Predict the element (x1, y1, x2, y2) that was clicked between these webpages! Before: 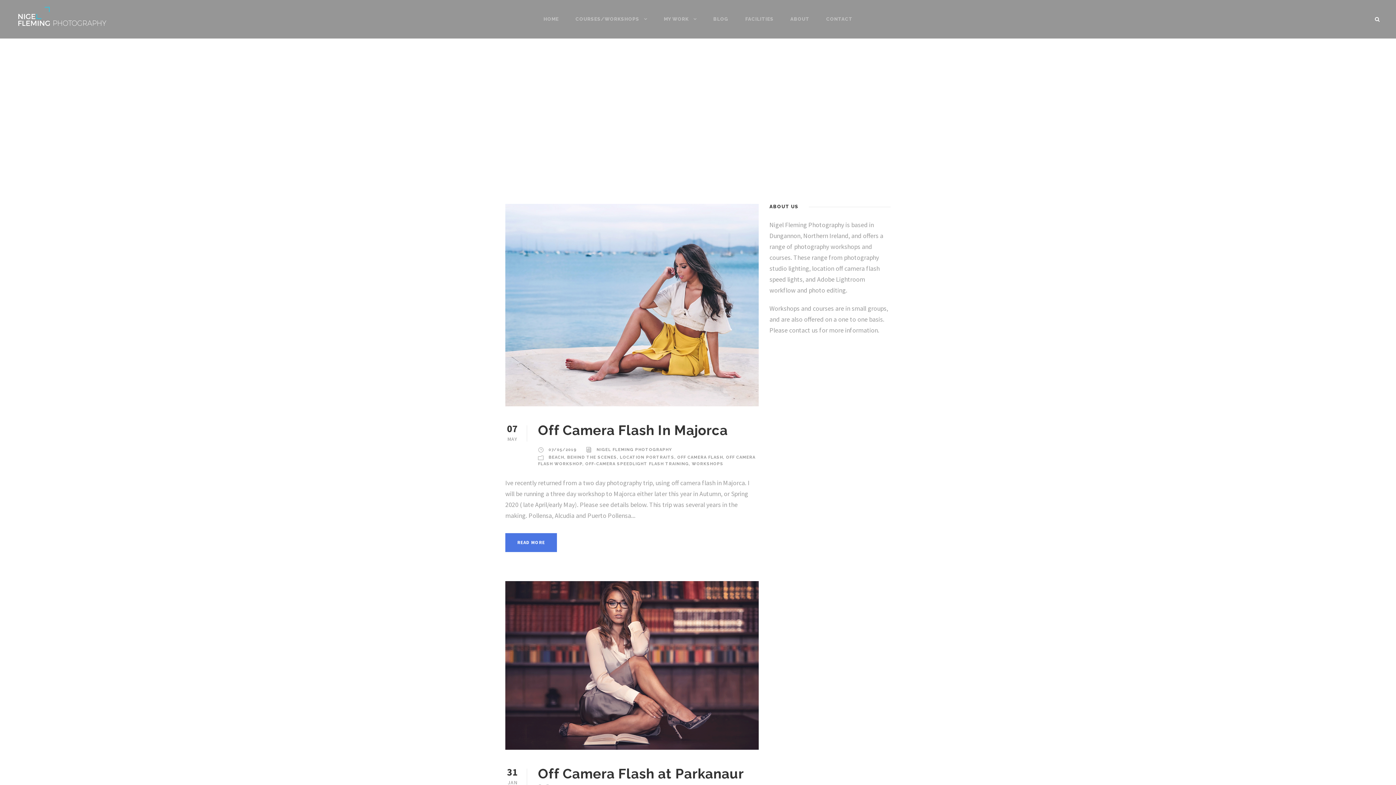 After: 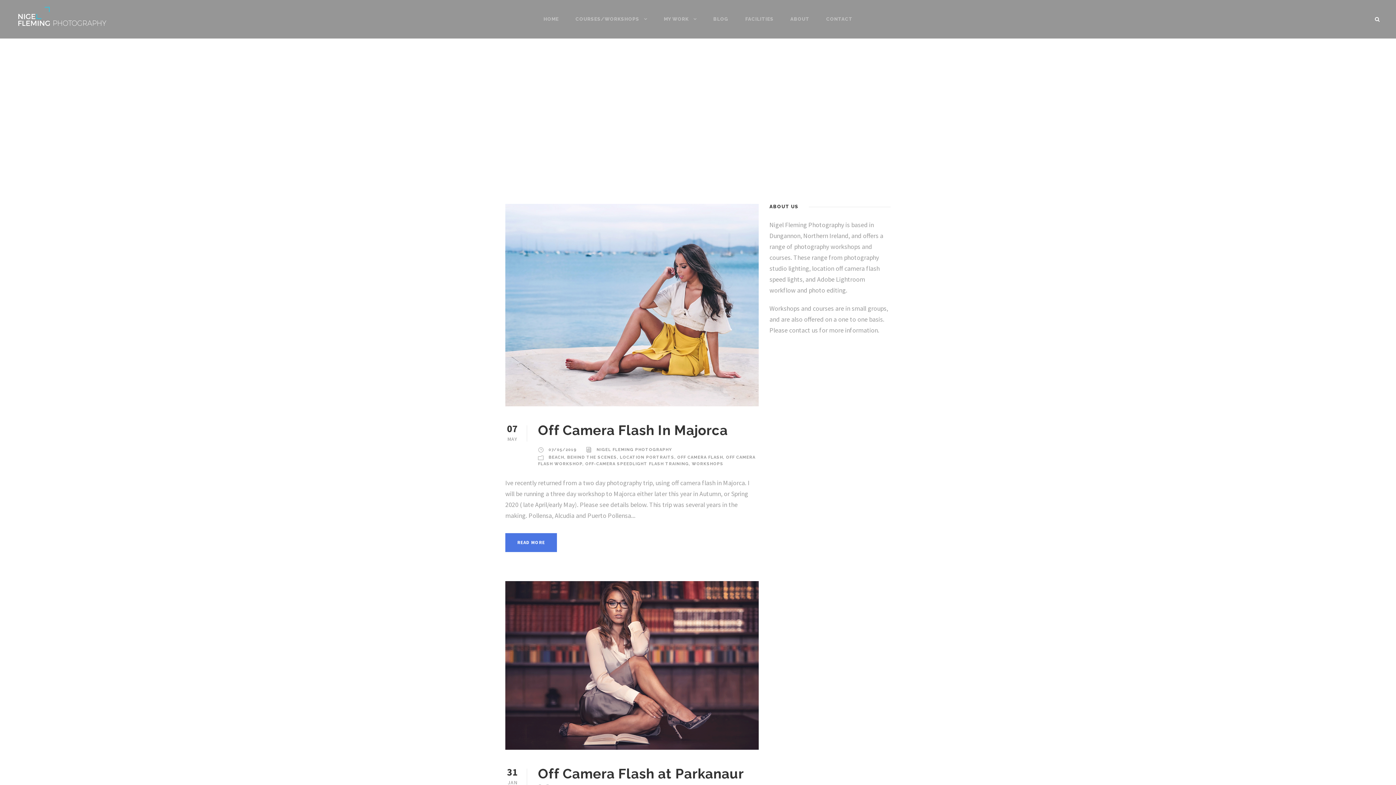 Action: label: BEHIND THE SCENES bbox: (567, 455, 617, 460)